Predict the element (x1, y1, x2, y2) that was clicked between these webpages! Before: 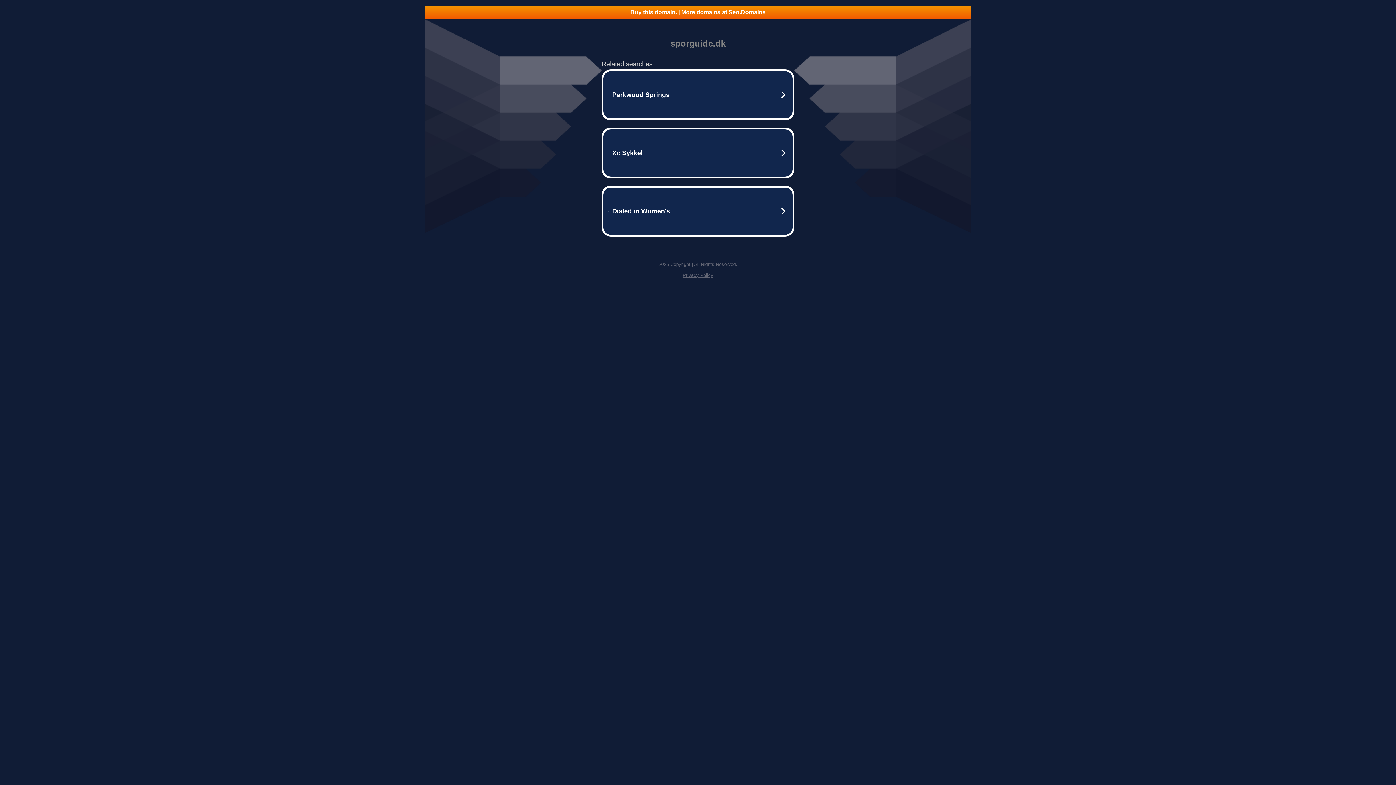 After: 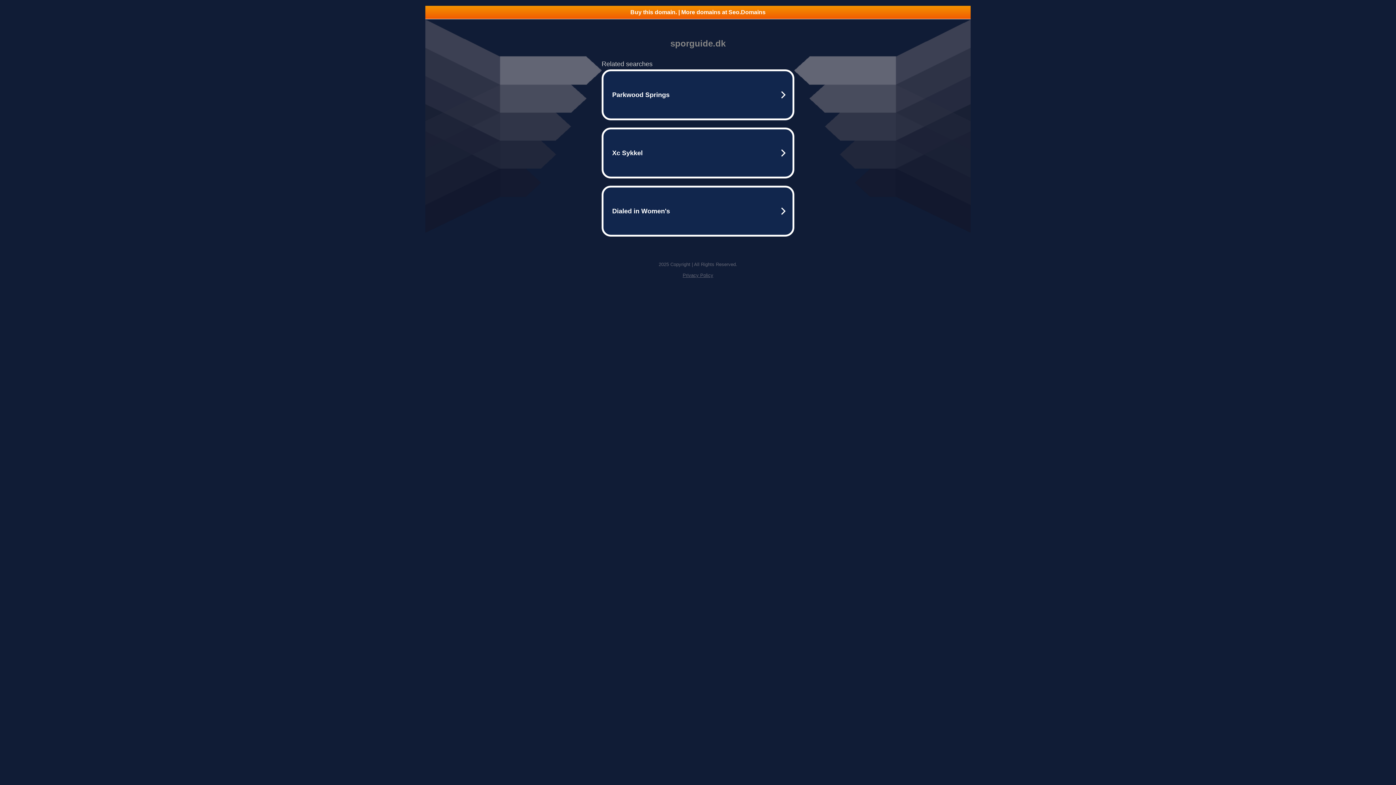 Action: label: Buy this domain. | More domains at Seo.Domains bbox: (425, 5, 970, 18)